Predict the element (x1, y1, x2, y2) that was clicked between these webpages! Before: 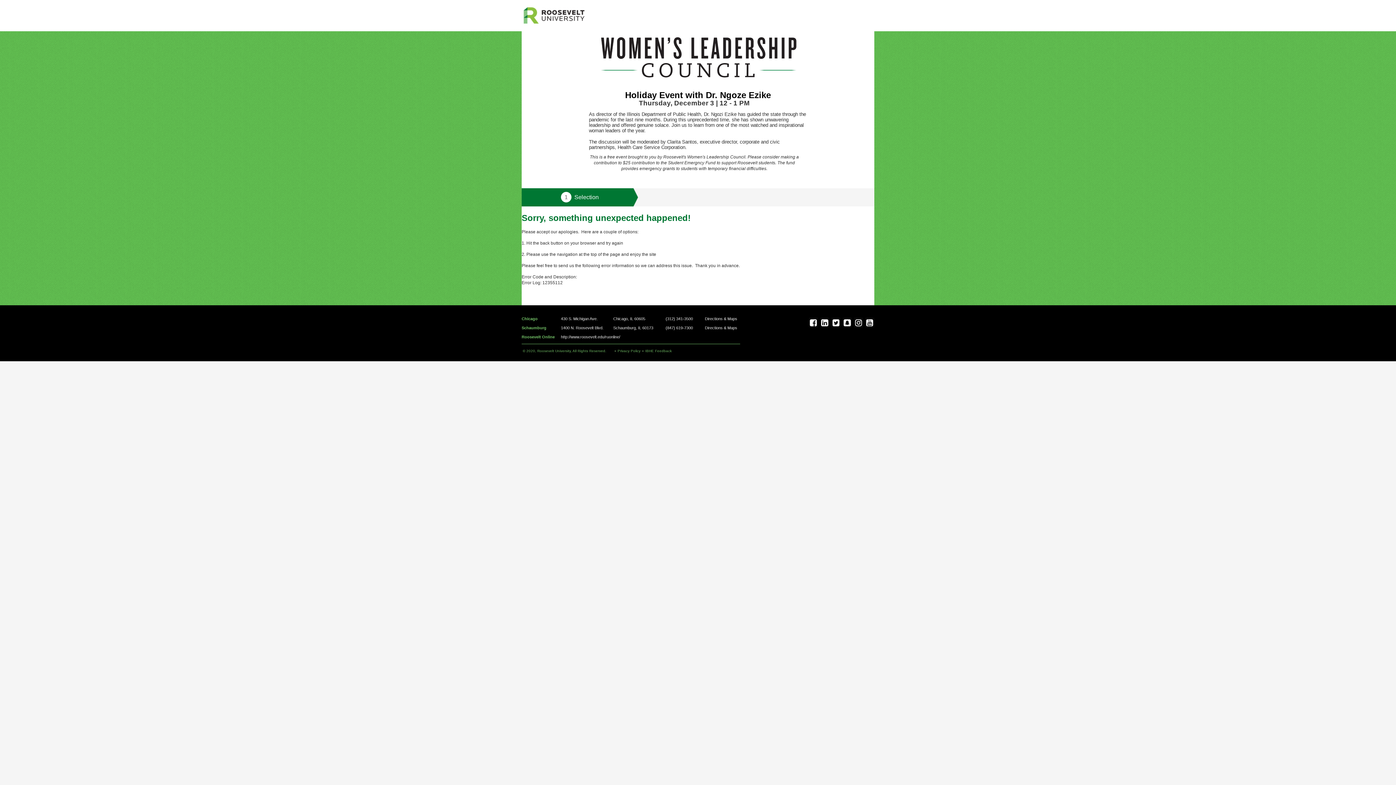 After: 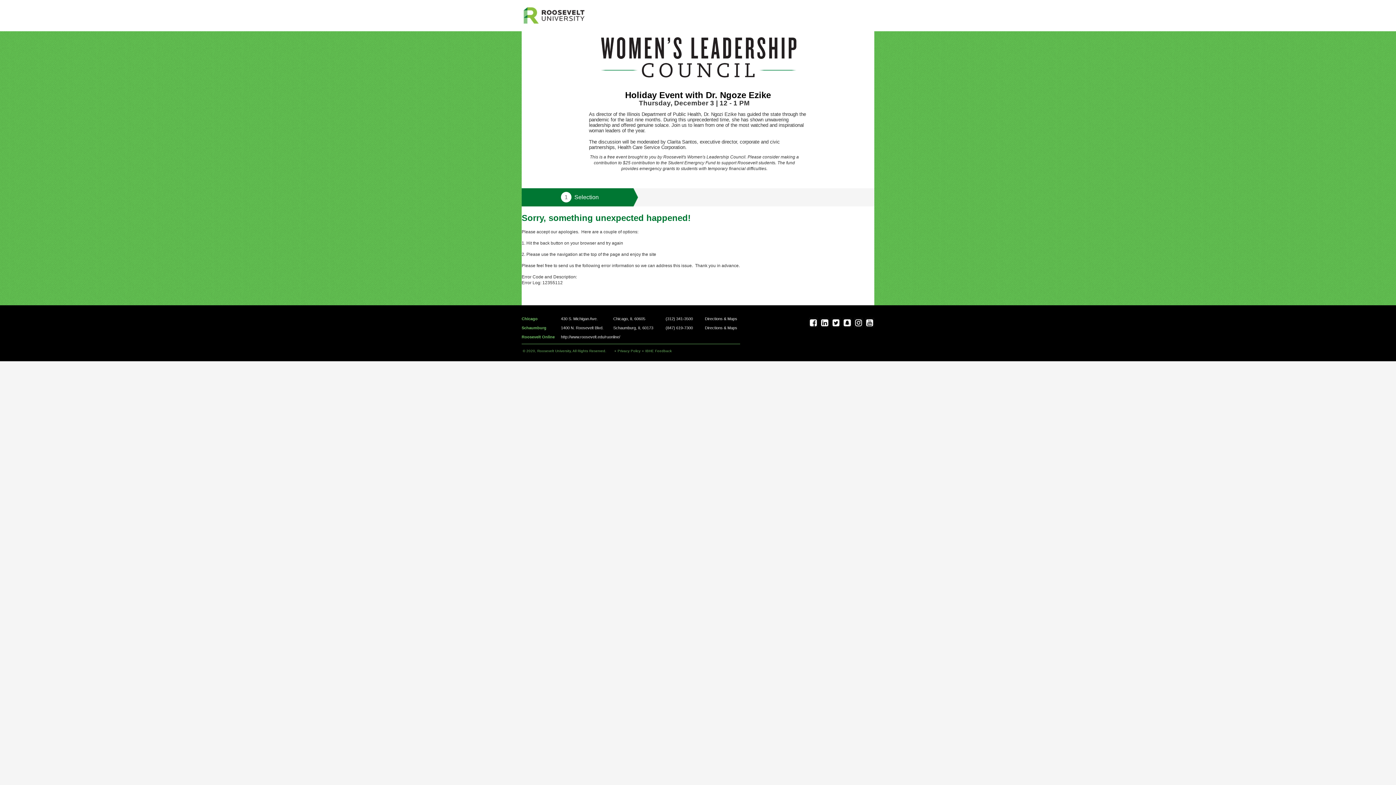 Action: bbox: (841, 319, 852, 324)